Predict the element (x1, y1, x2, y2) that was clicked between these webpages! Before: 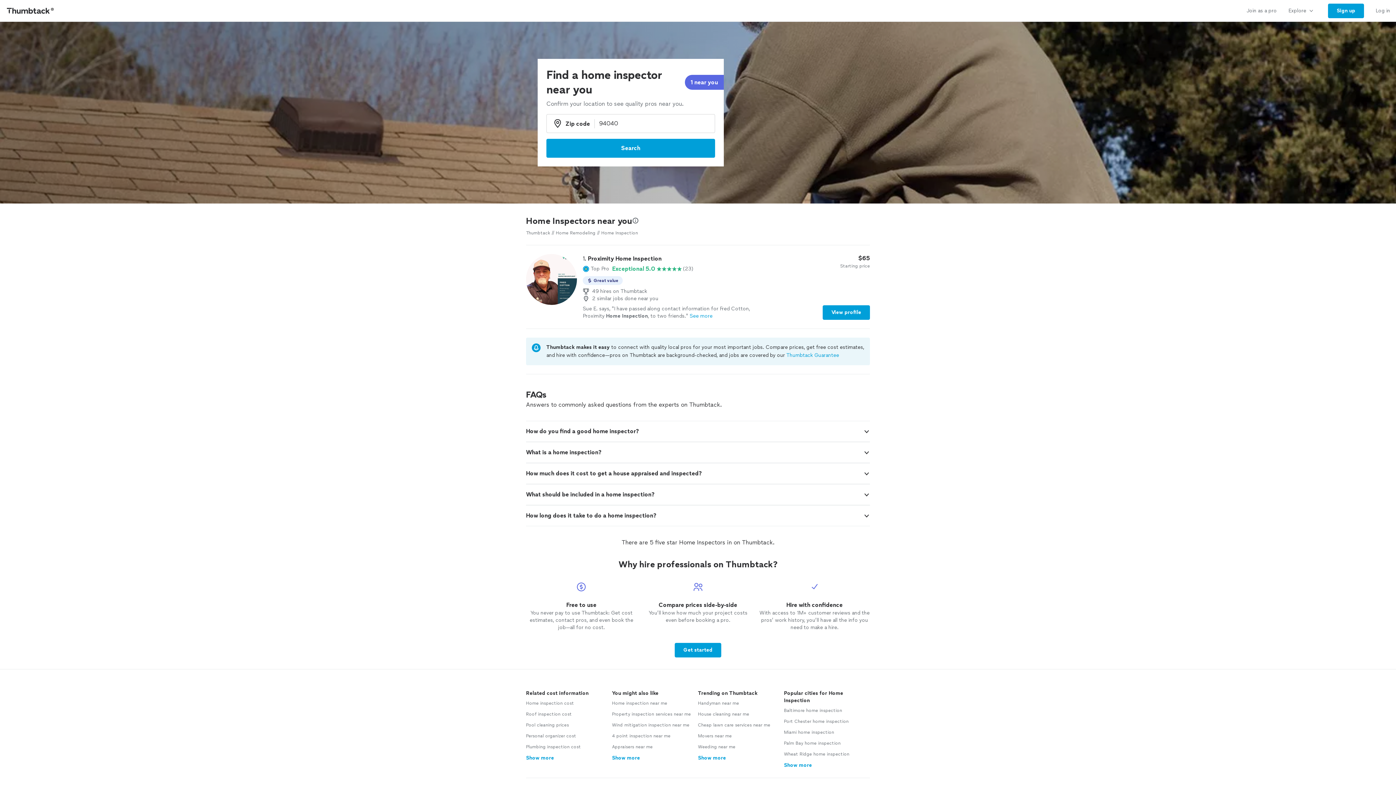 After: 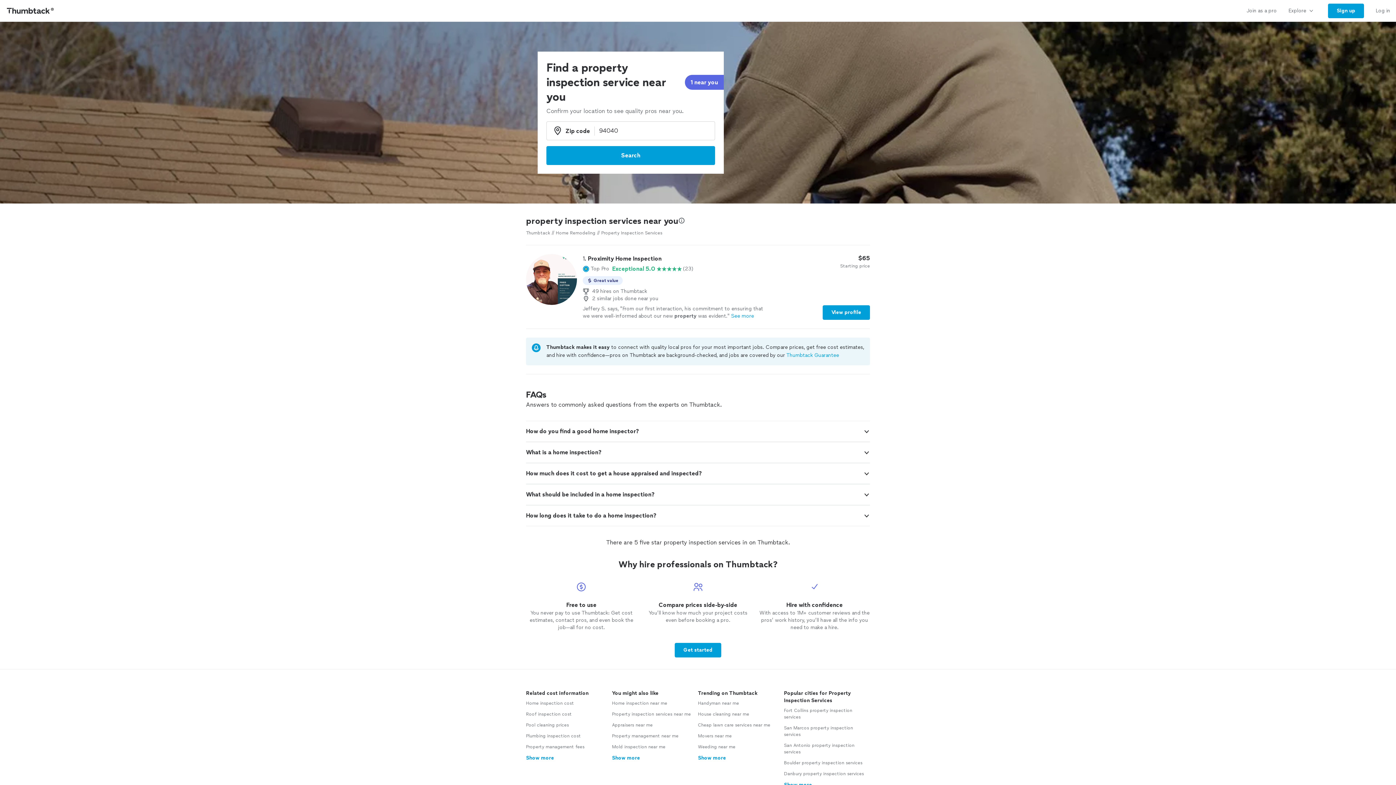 Action: label: Property inspection services near me bbox: (612, 711, 691, 717)